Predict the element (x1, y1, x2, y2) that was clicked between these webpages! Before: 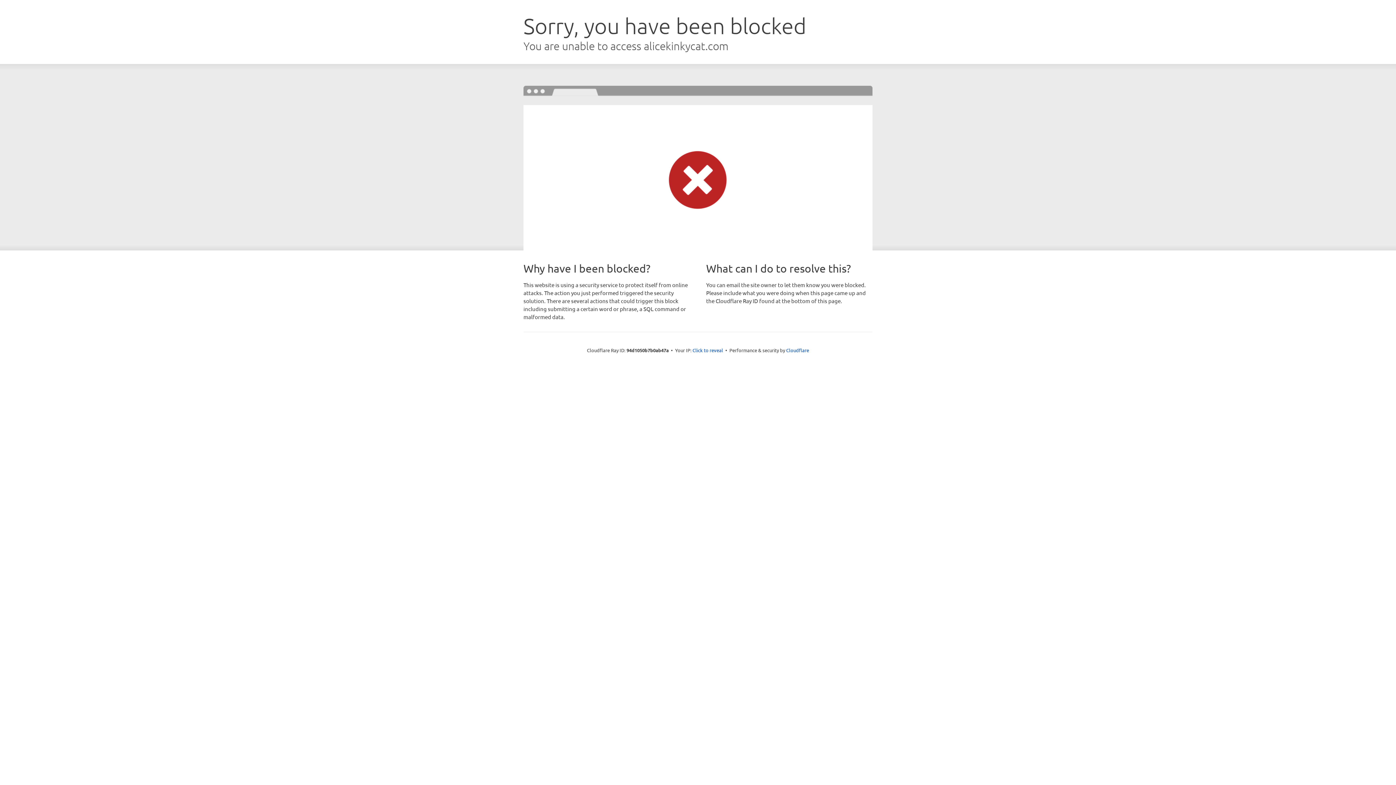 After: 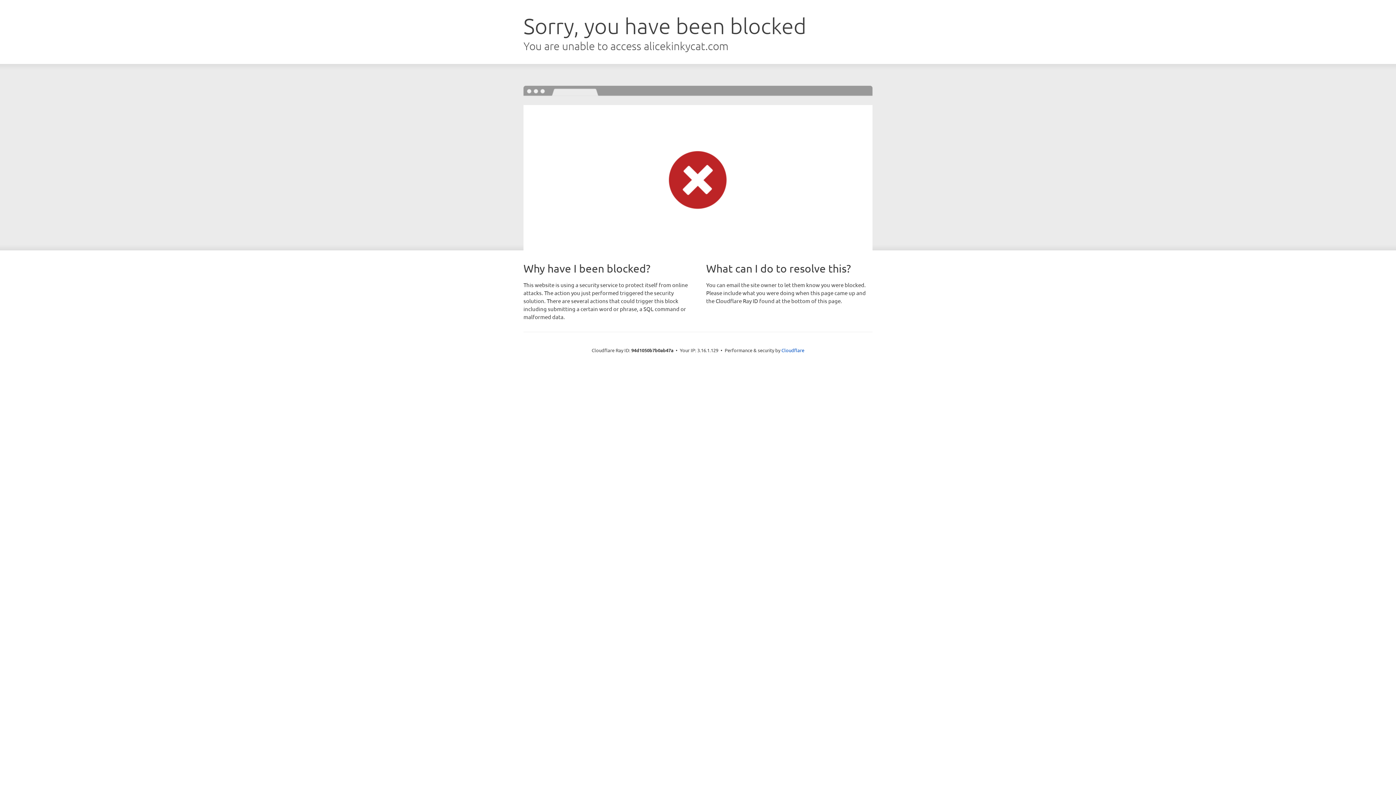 Action: bbox: (692, 346, 723, 353) label: Click to reveal